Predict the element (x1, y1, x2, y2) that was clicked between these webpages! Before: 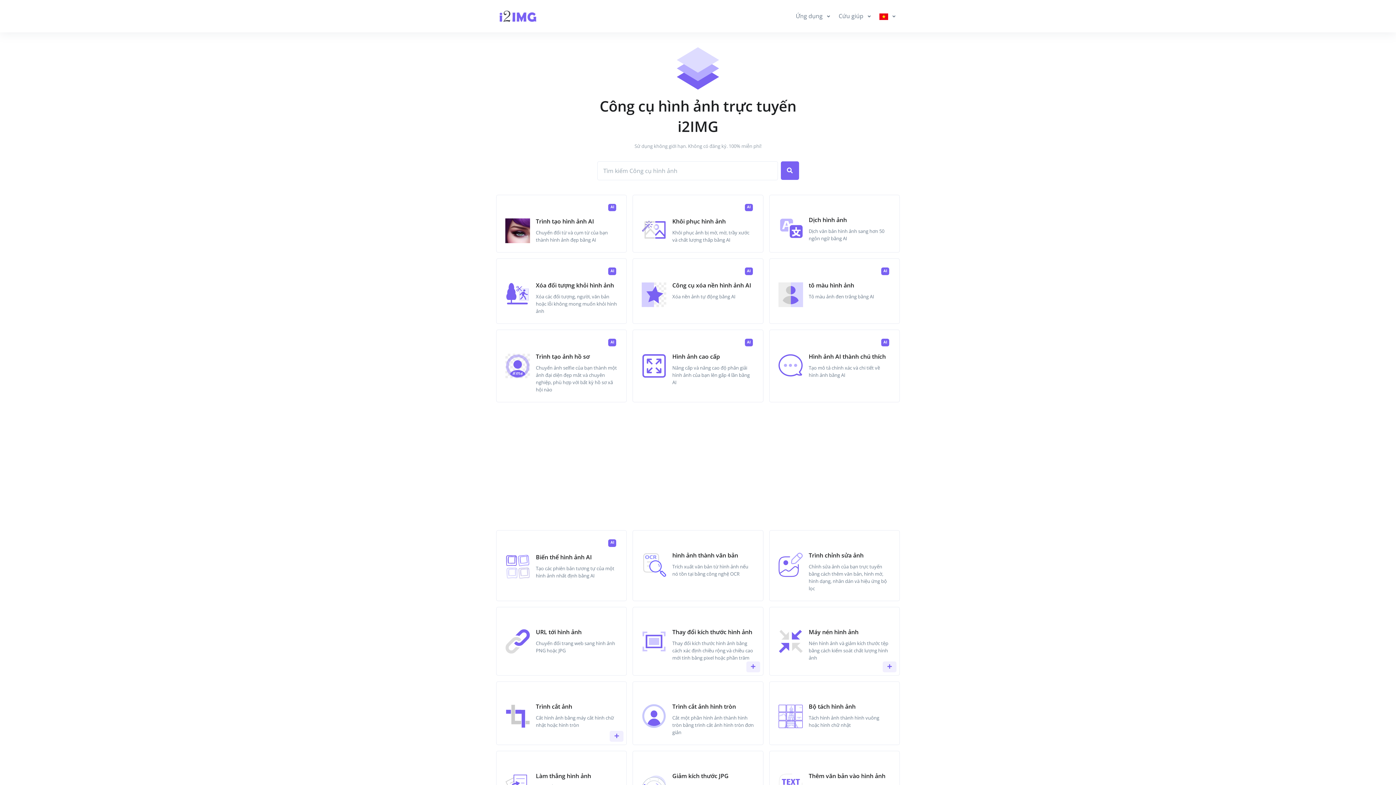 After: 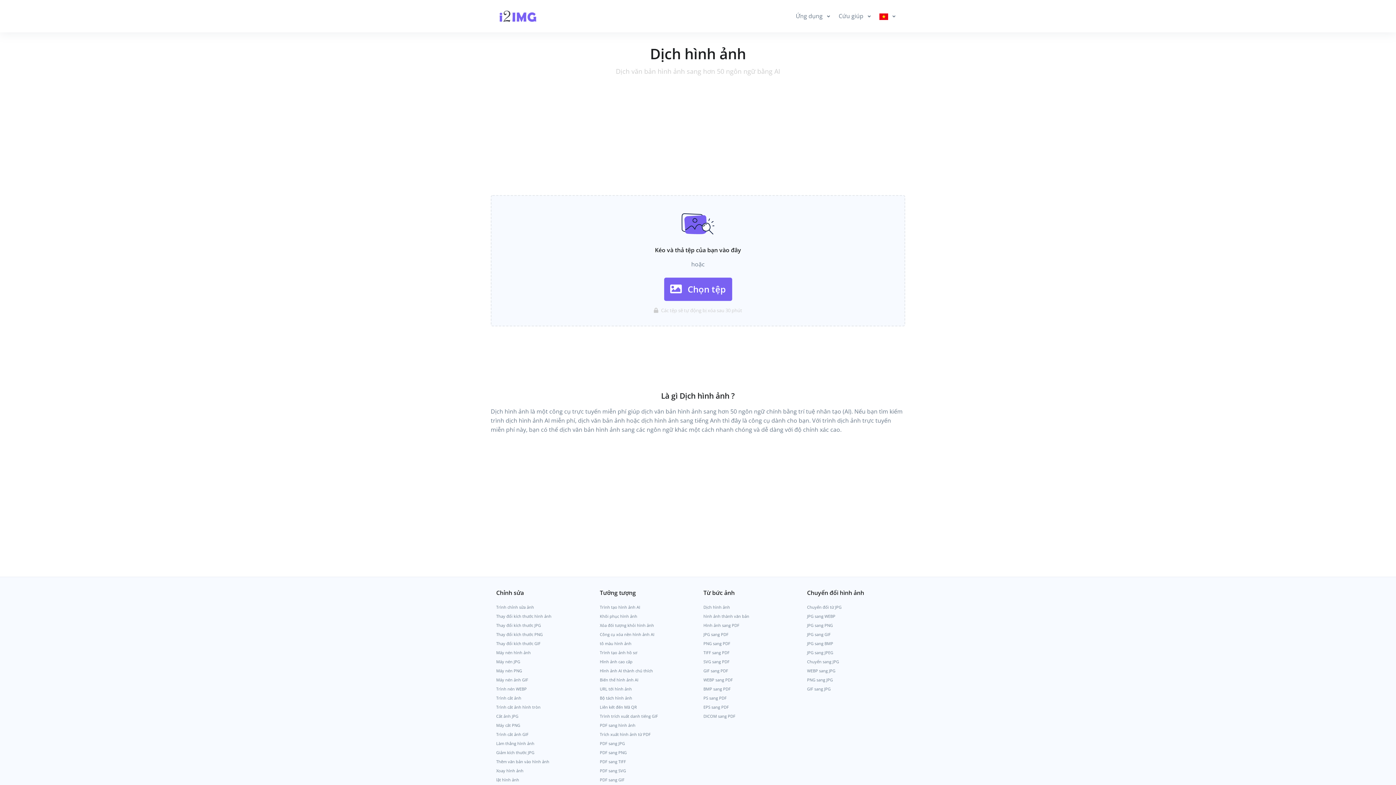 Action: label: Dịch hình ảnh
Dịch văn bản hình ảnh sang hơn 50 ngôn ngữ bằng AI bbox: (769, 195, 899, 252)